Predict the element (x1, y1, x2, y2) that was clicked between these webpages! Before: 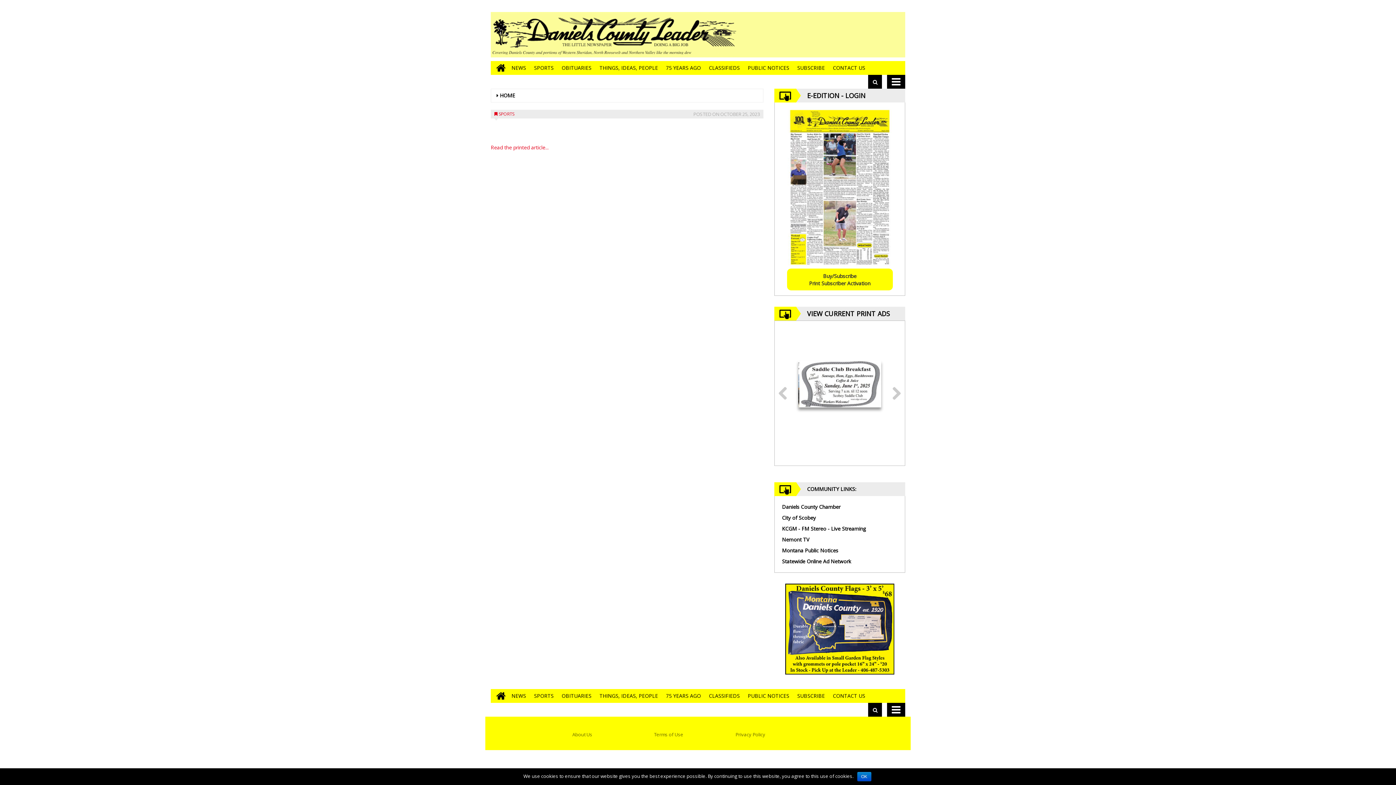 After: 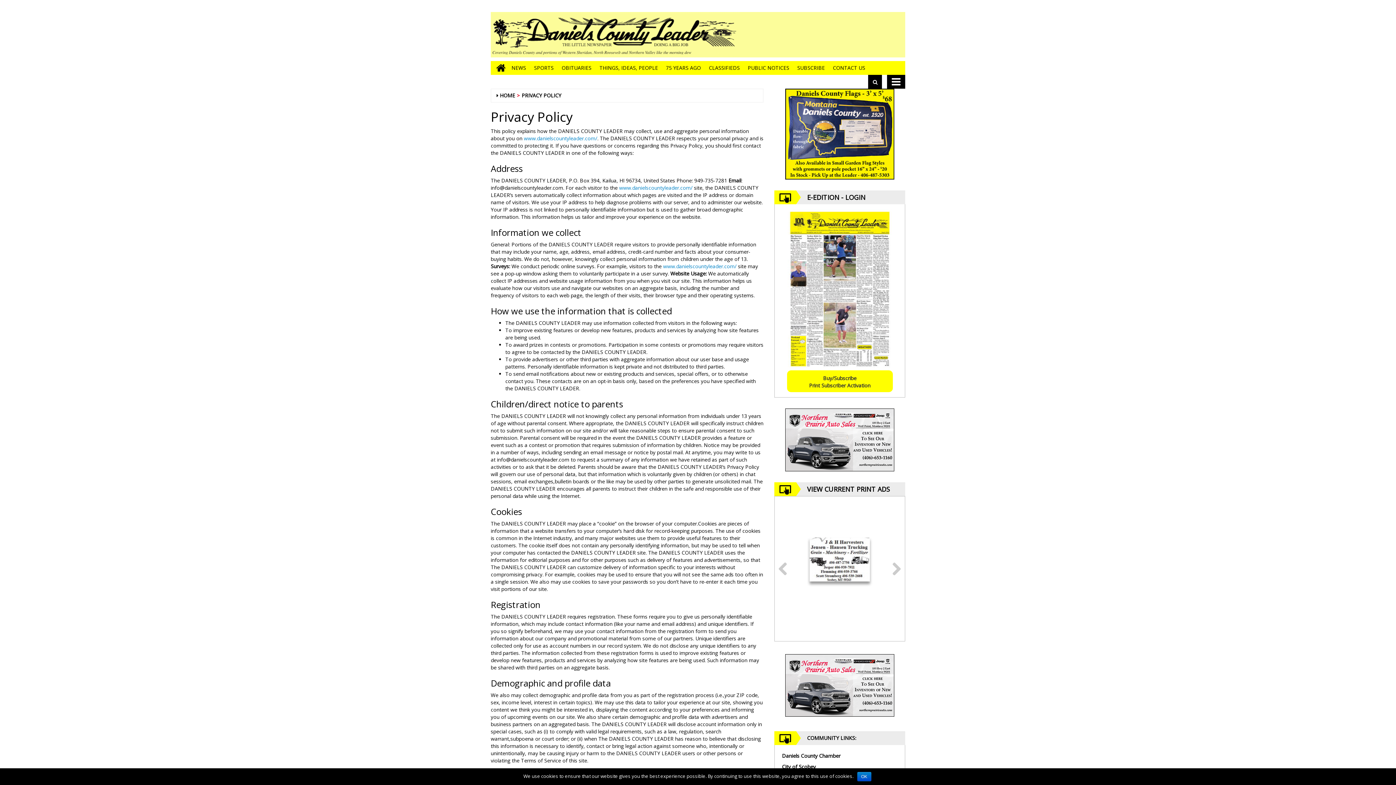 Action: label: Privacy Policy bbox: (735, 731, 765, 738)